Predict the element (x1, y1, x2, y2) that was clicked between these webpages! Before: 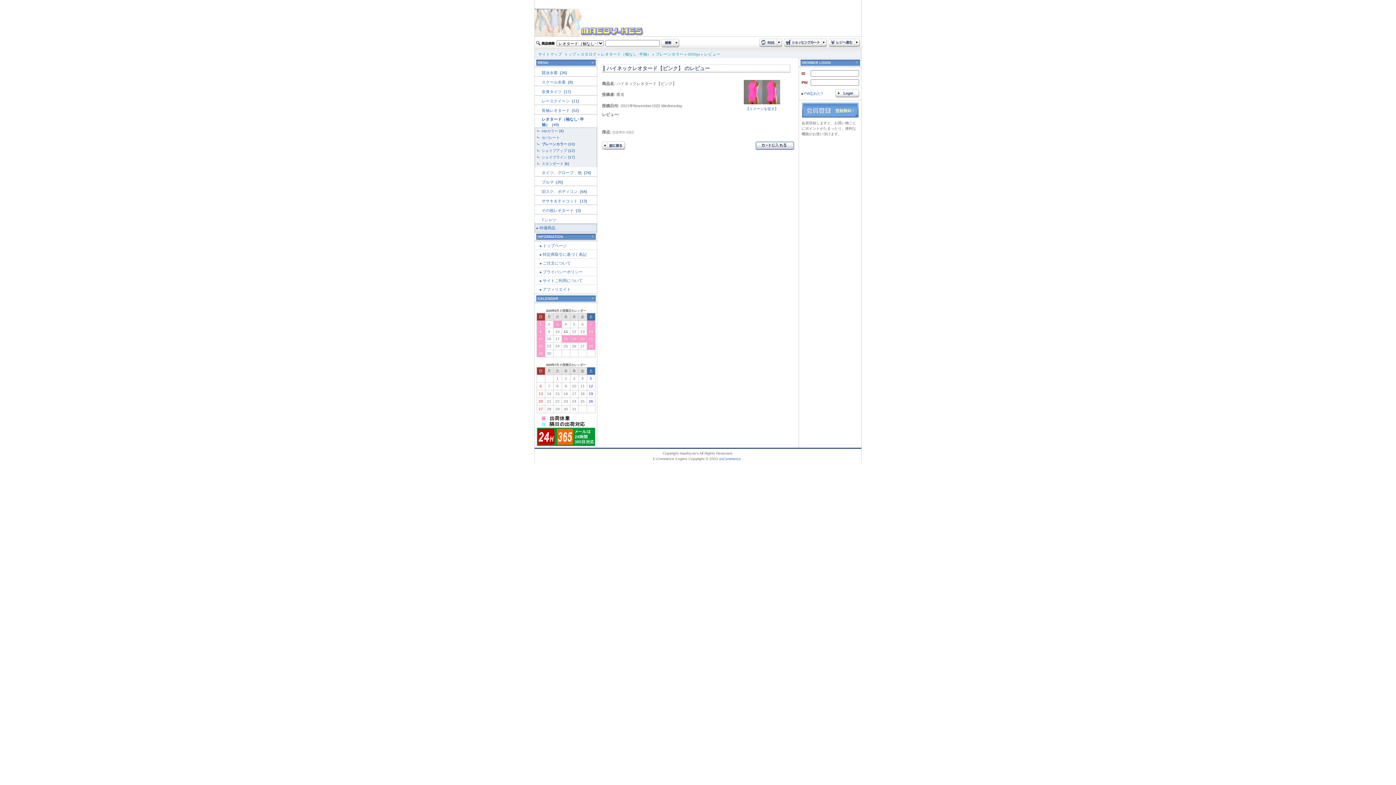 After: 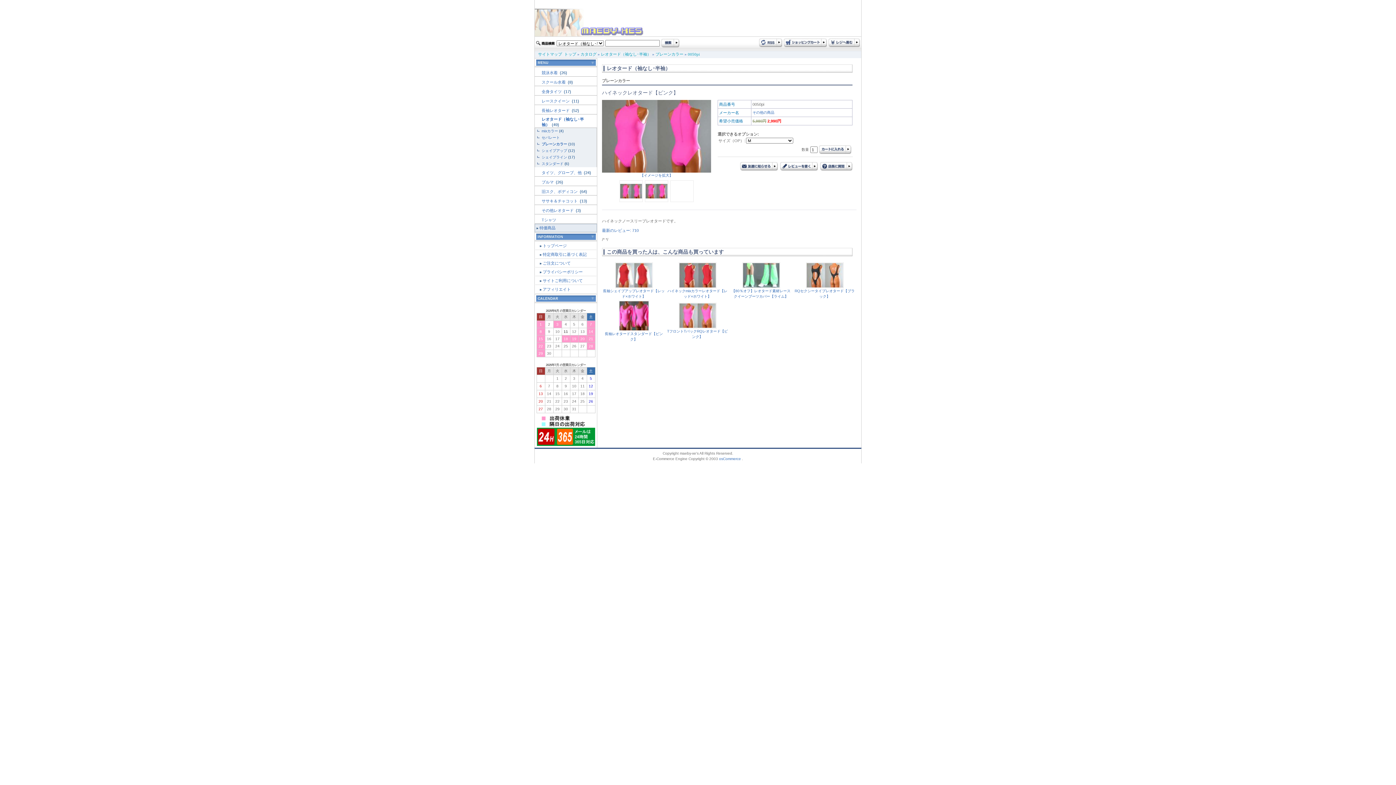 Action: bbox: (756, 146, 794, 150)